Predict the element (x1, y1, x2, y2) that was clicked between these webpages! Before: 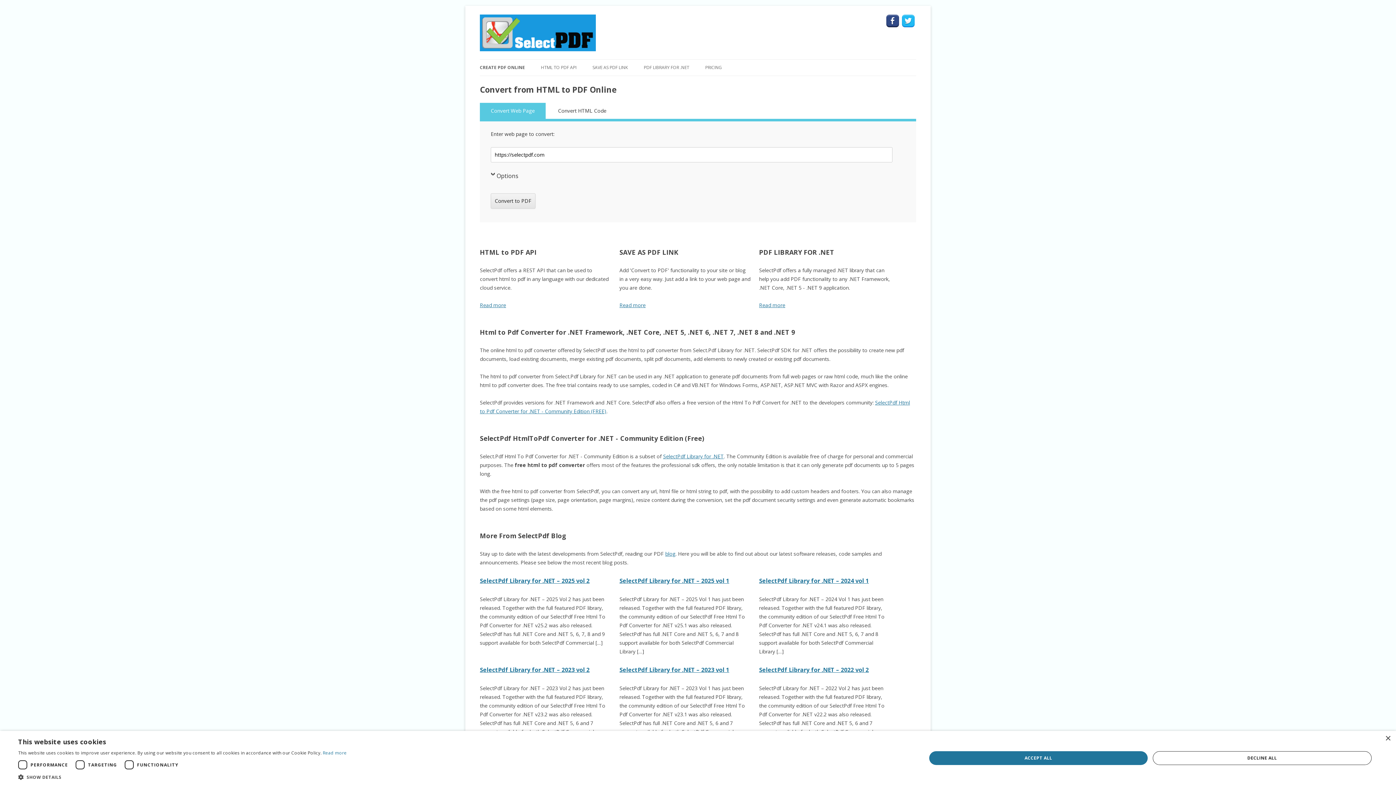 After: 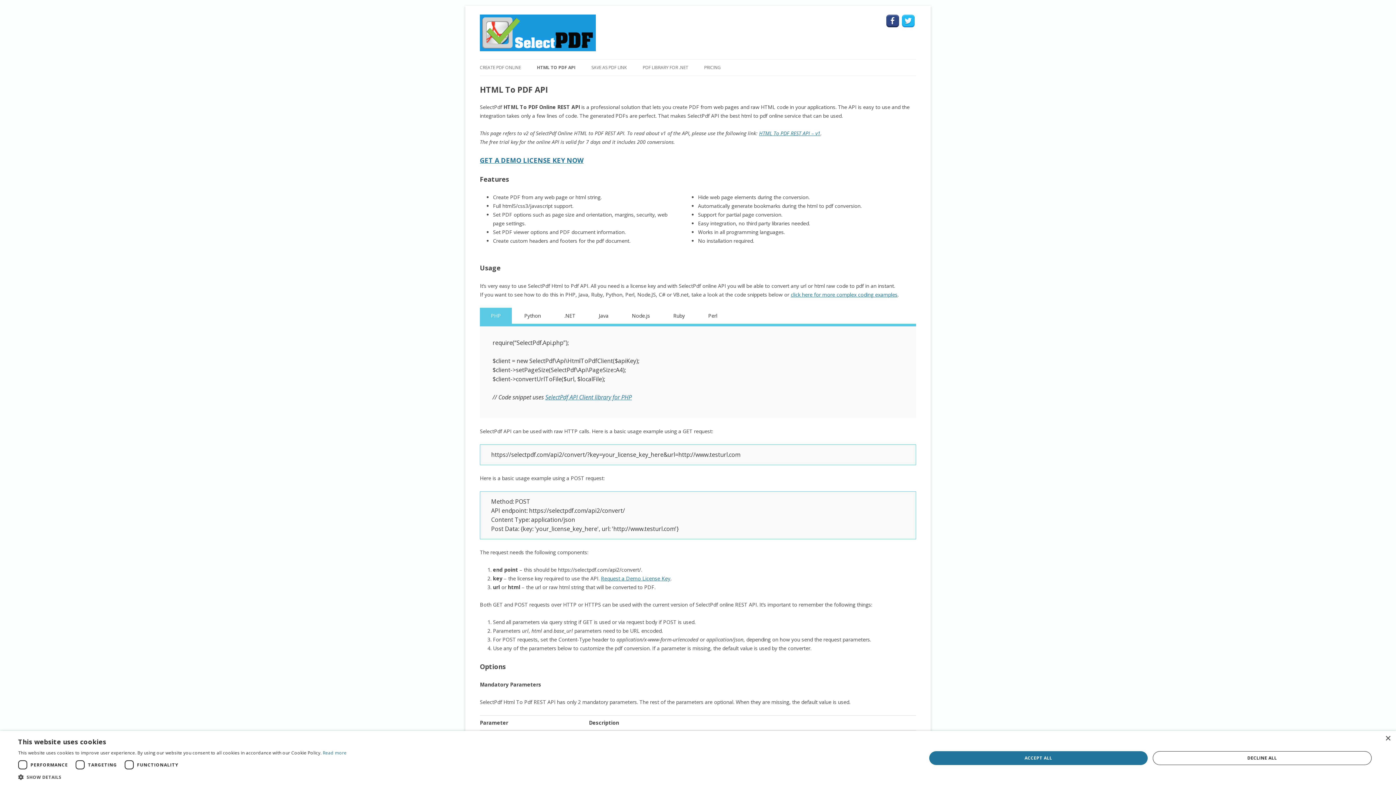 Action: bbox: (541, 59, 576, 75) label: HTML TO PDF API